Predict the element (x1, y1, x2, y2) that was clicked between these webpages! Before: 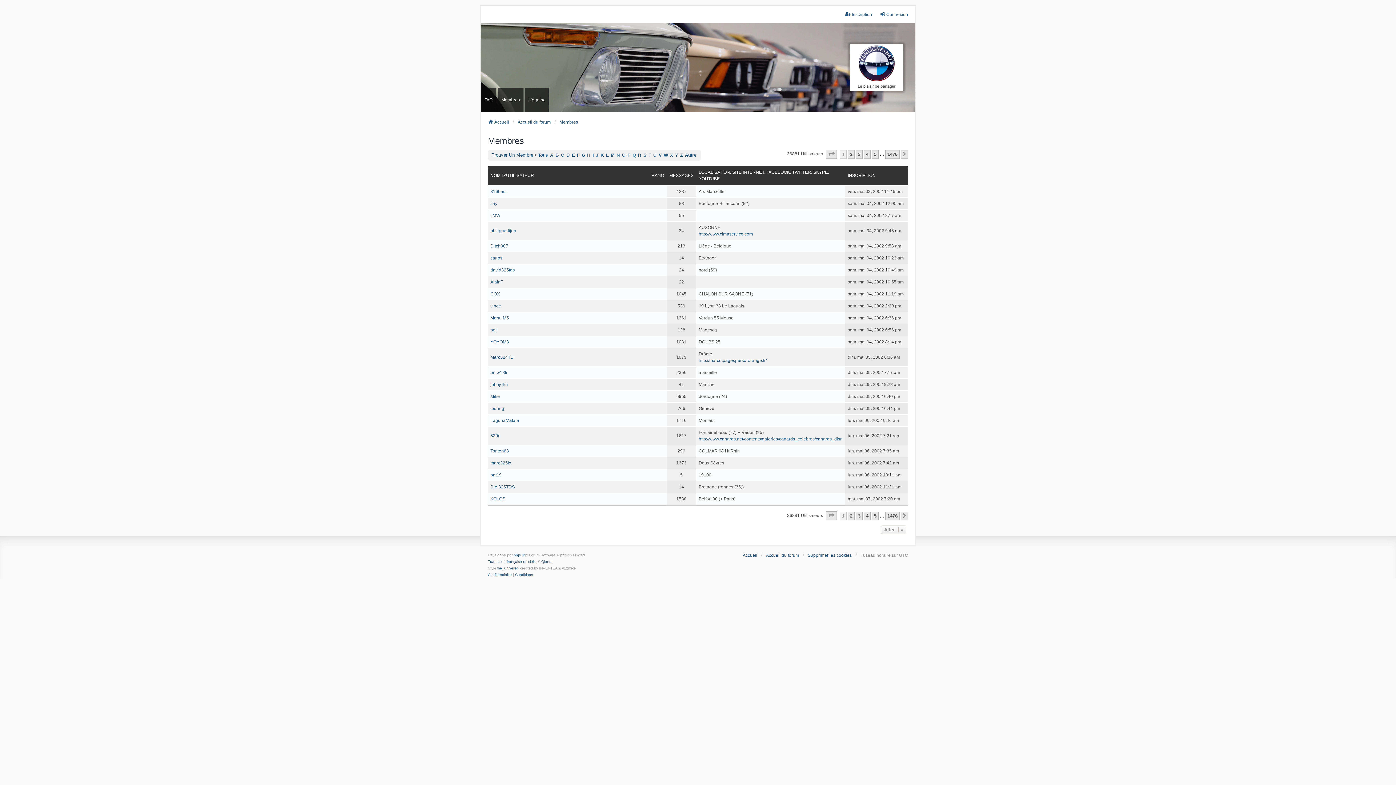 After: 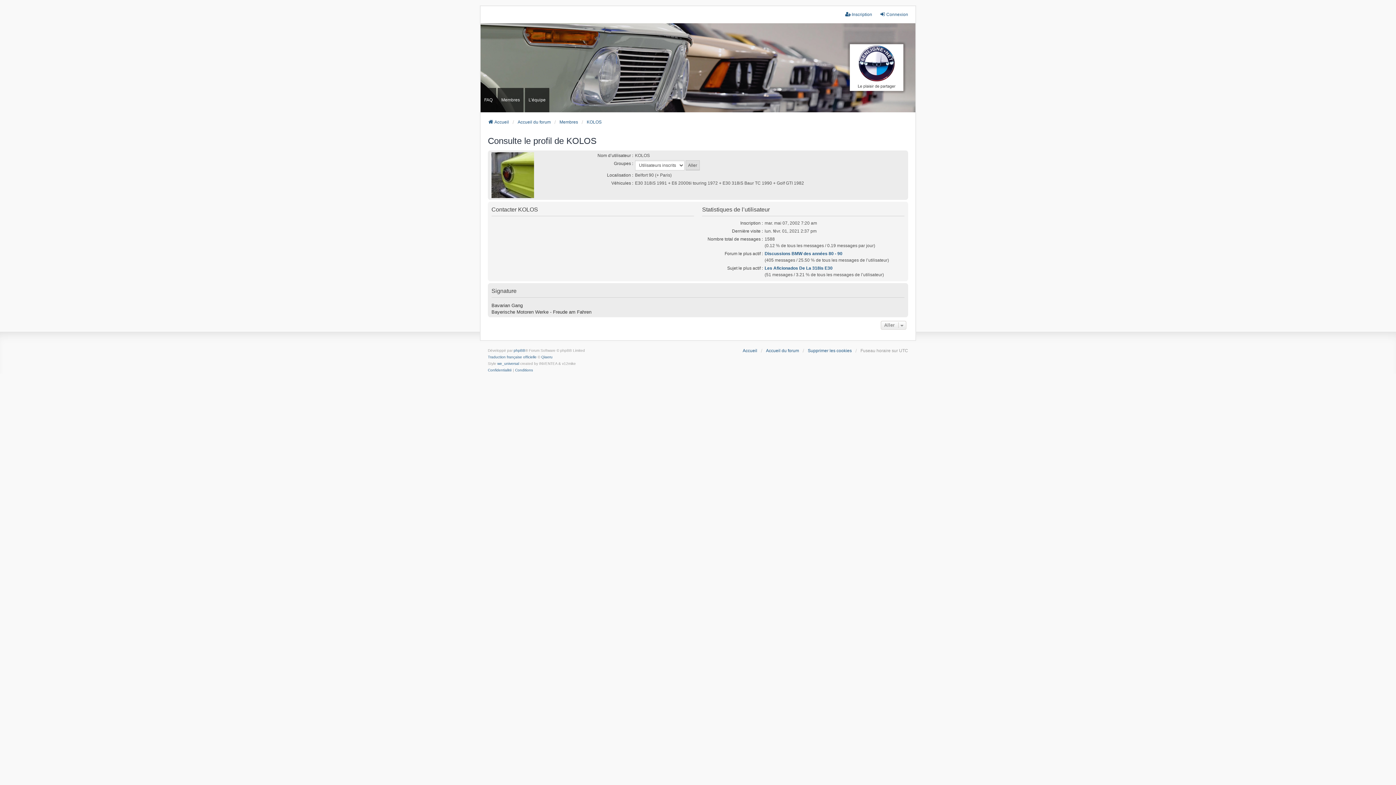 Action: label: KOLOS bbox: (490, 496, 505, 502)